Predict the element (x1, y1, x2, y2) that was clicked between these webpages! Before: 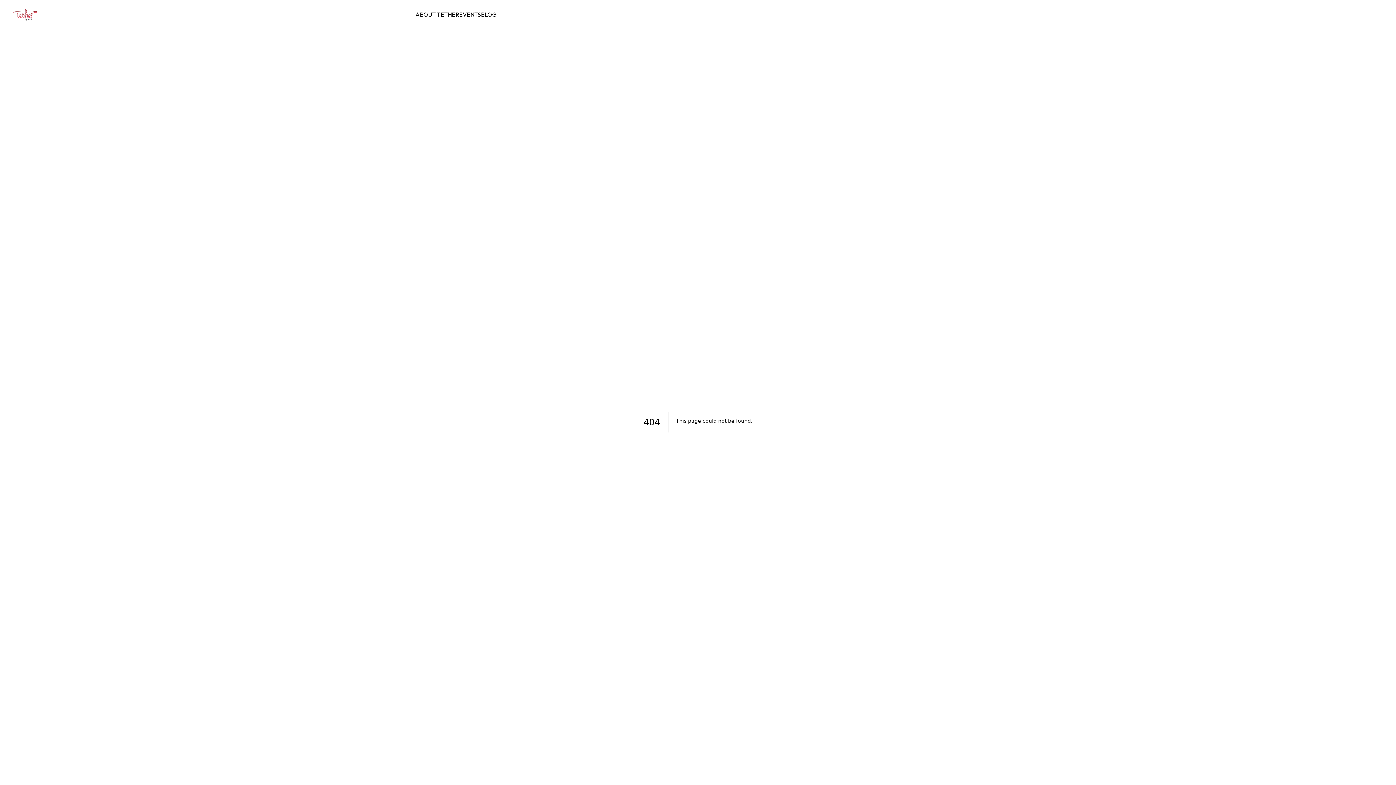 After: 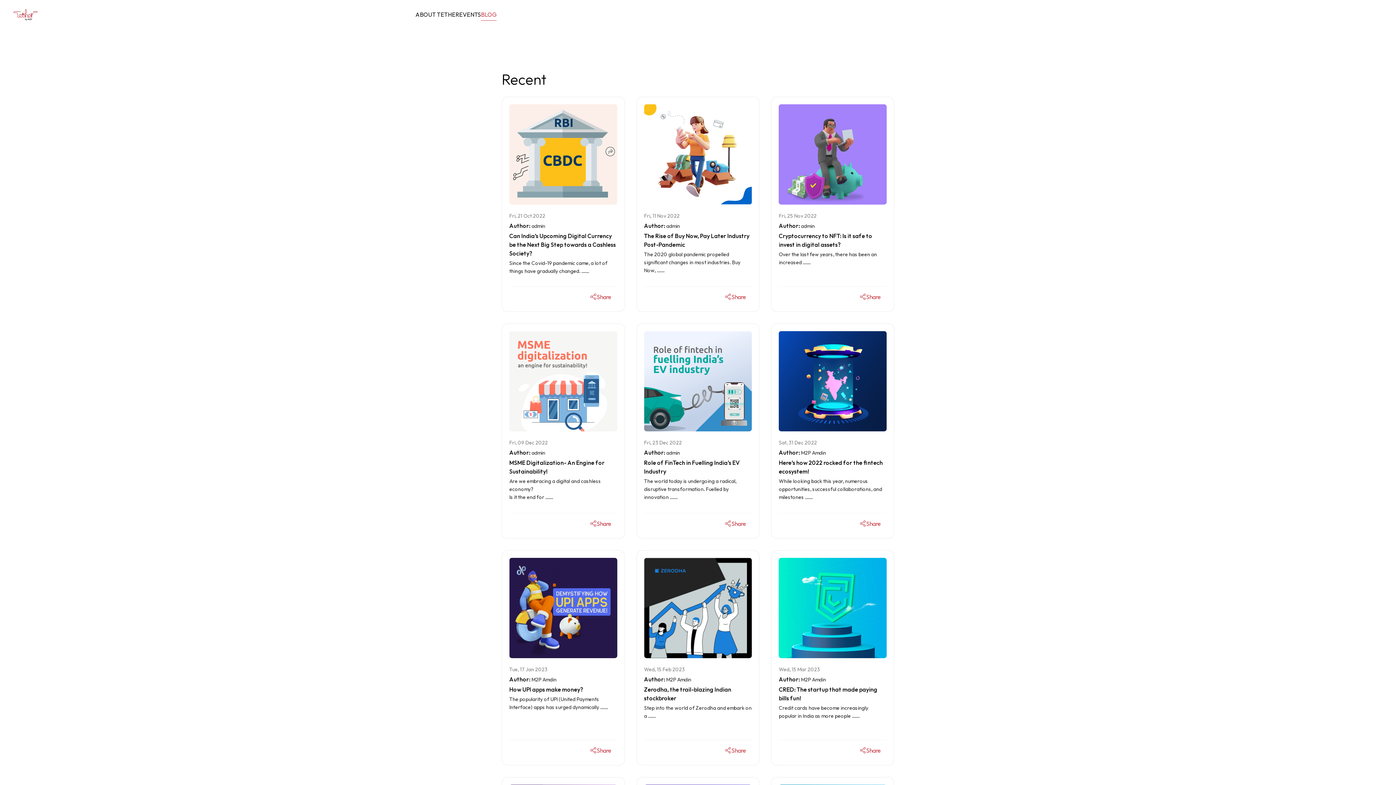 Action: bbox: (481, 10, 496, 18) label: BLOG